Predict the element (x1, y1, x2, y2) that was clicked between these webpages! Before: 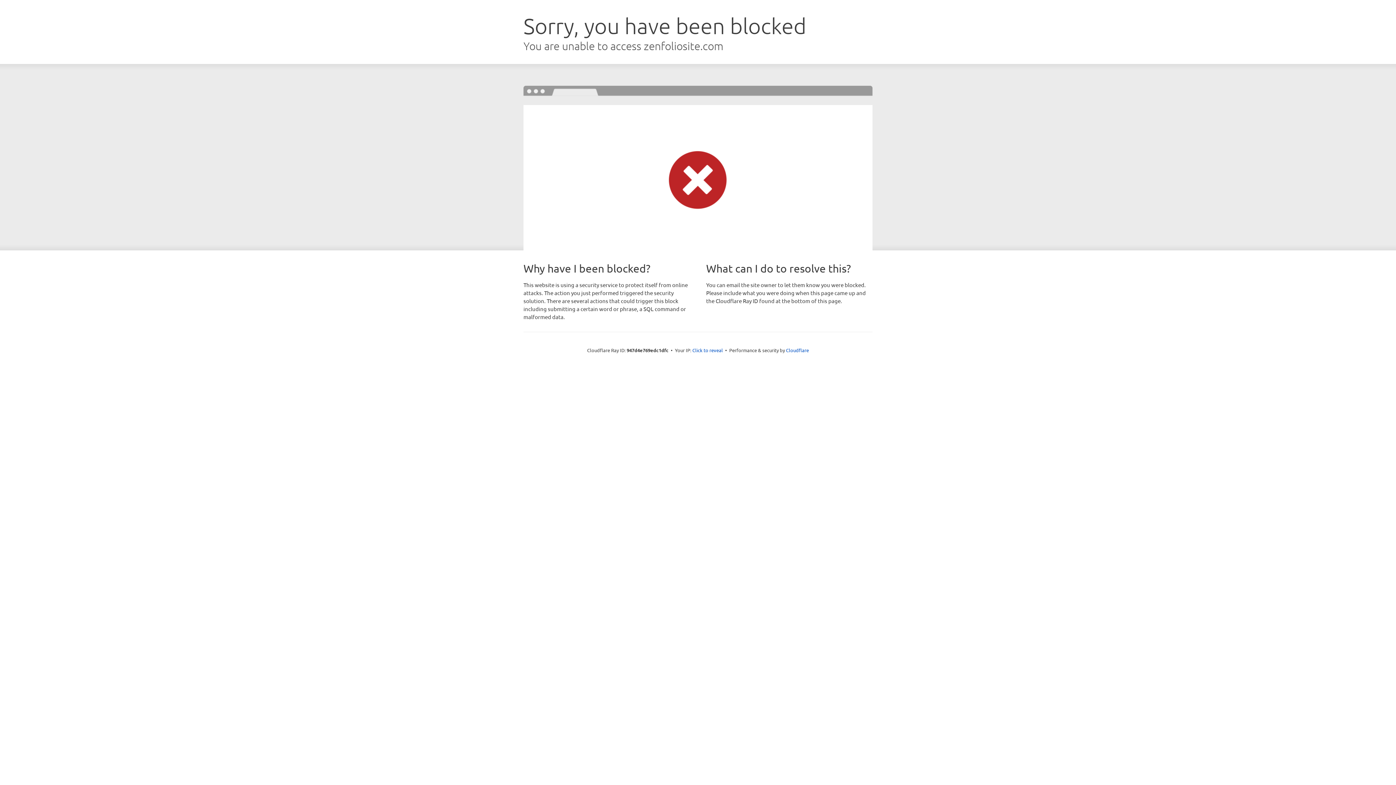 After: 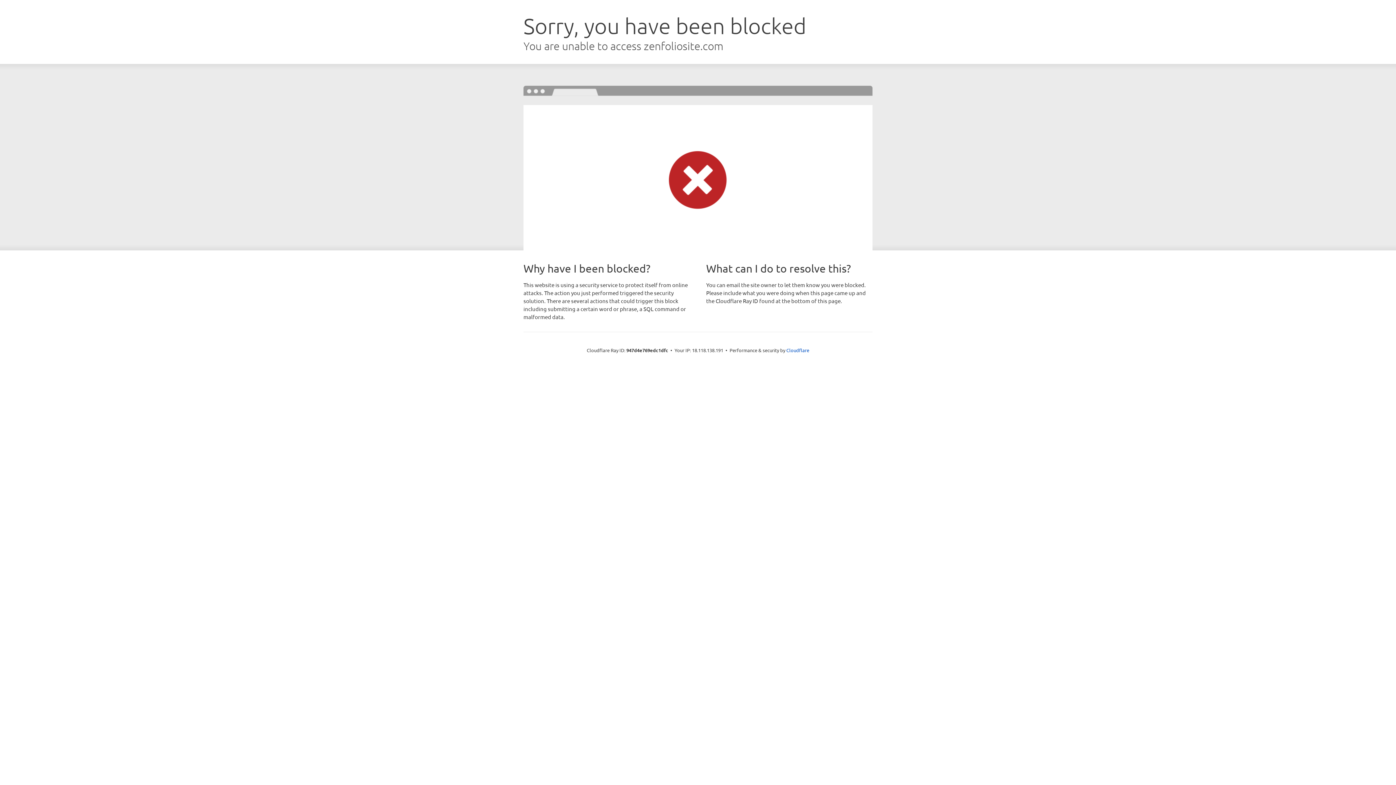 Action: label: Click to reveal bbox: (692, 346, 723, 353)